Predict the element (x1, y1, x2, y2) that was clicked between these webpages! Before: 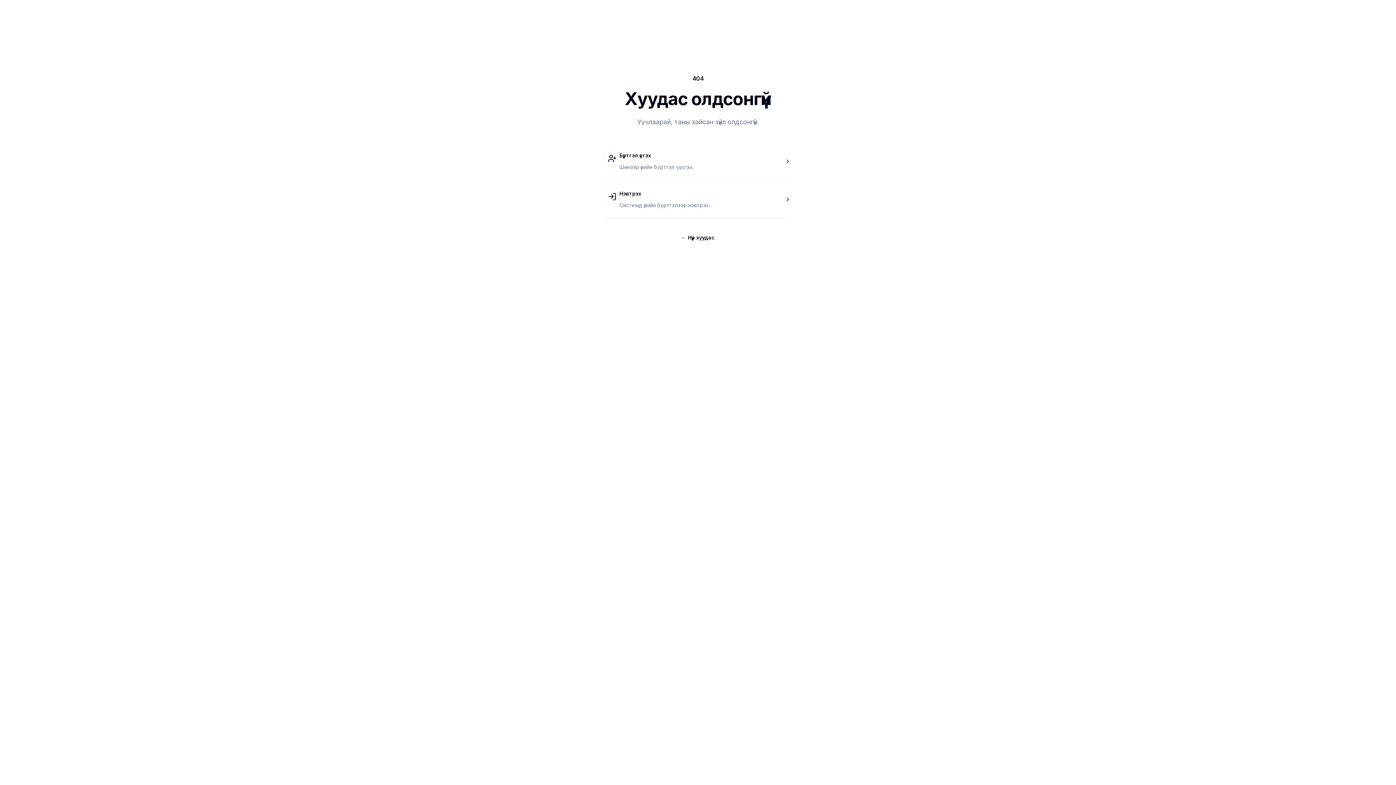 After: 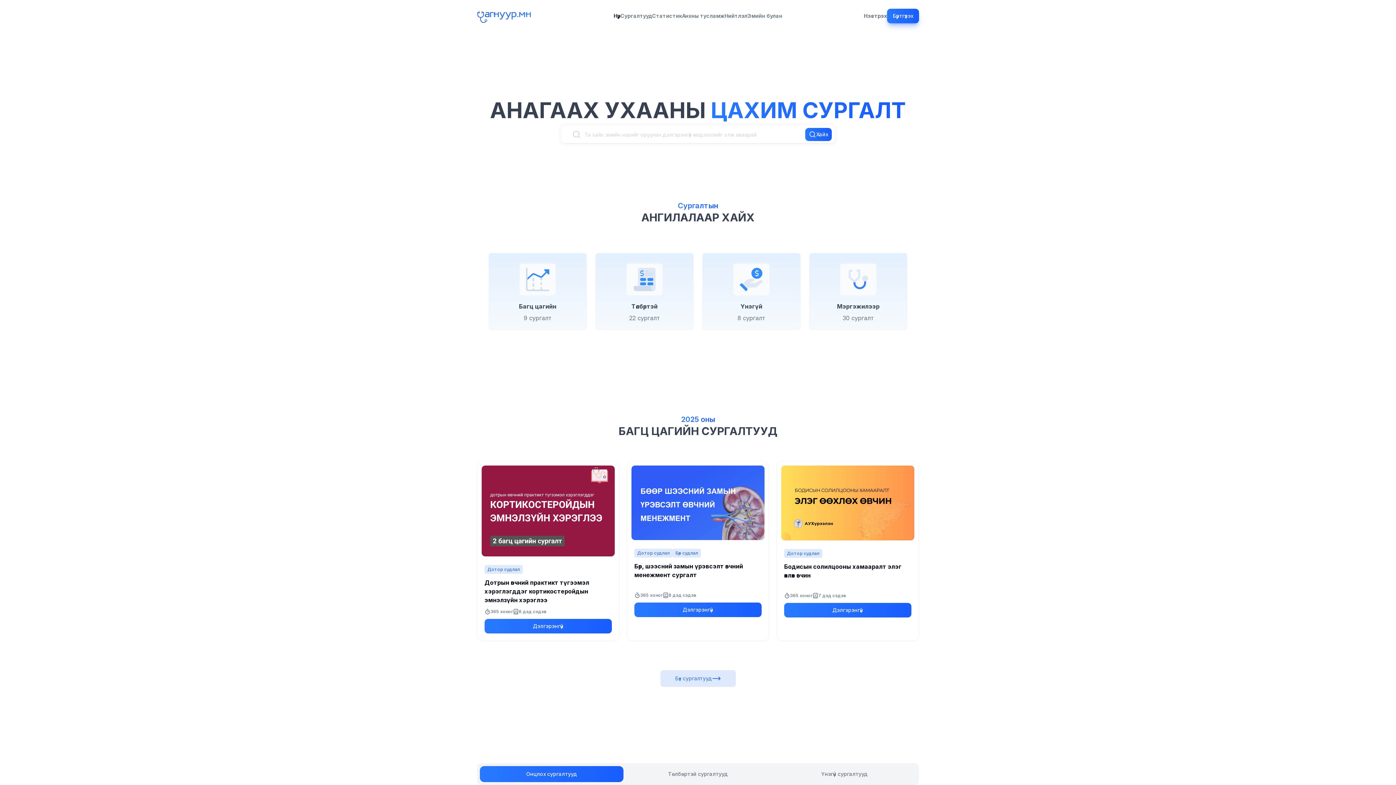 Action: label: ←Нүүр хуудас bbox: (681, 233, 714, 242)